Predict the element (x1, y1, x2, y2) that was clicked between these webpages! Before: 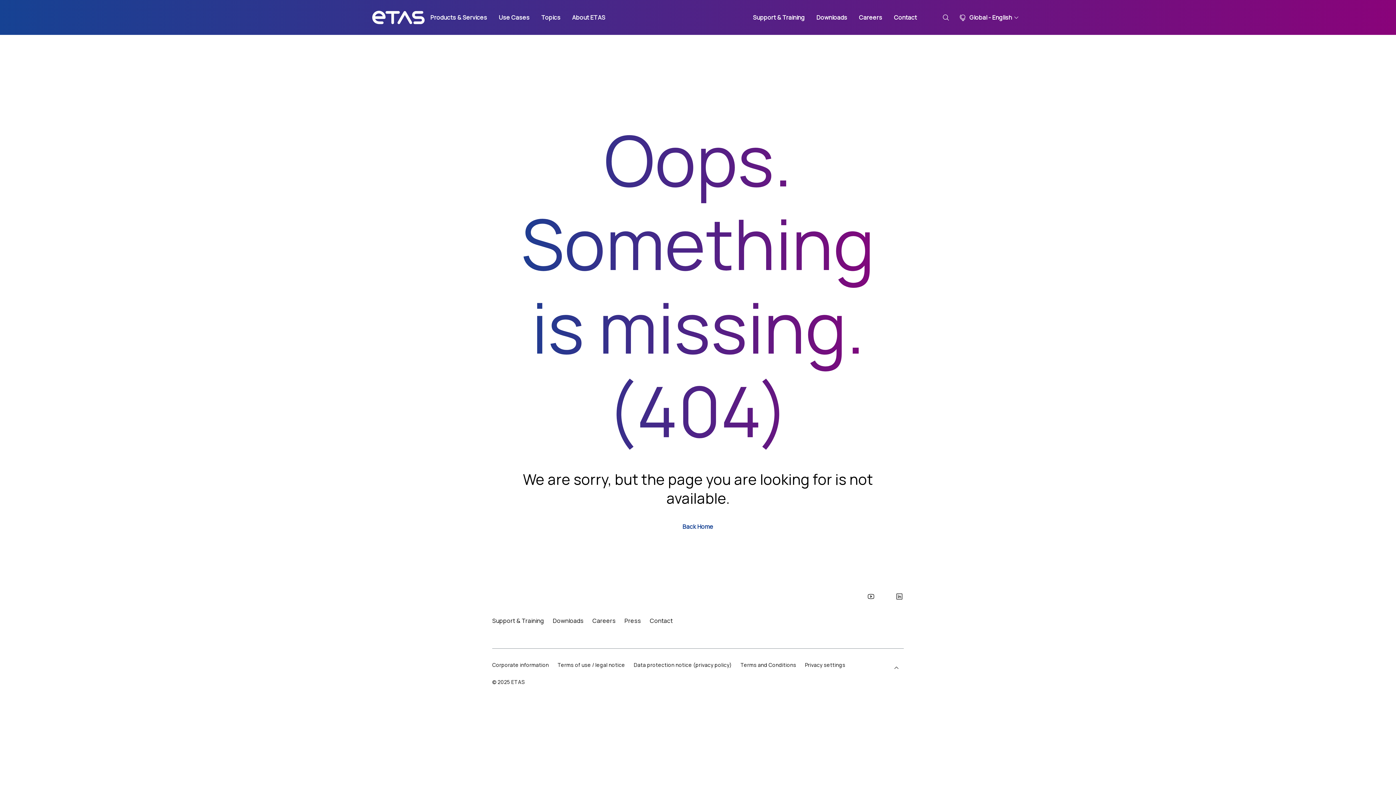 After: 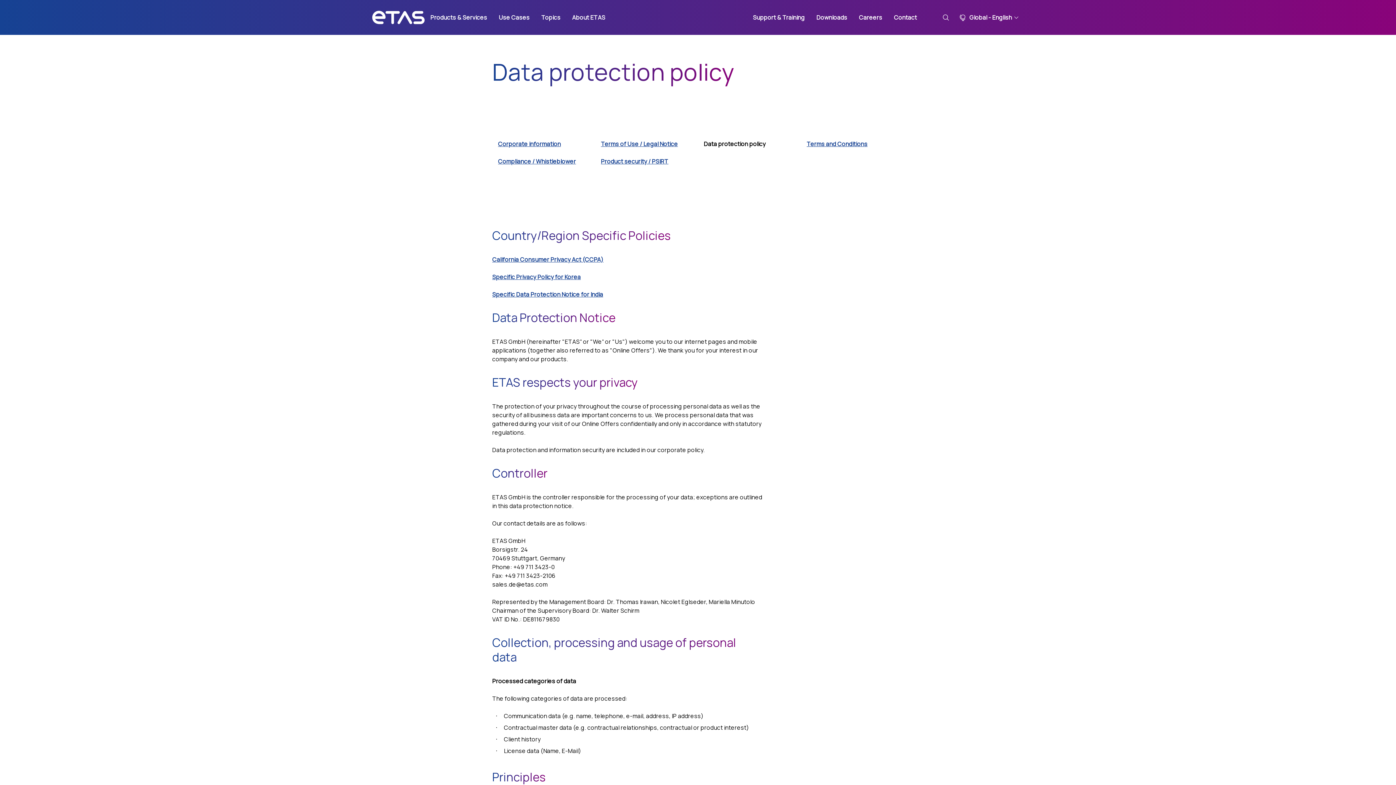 Action: bbox: (633, 661, 731, 669) label: Data protection notice (privacy policy)